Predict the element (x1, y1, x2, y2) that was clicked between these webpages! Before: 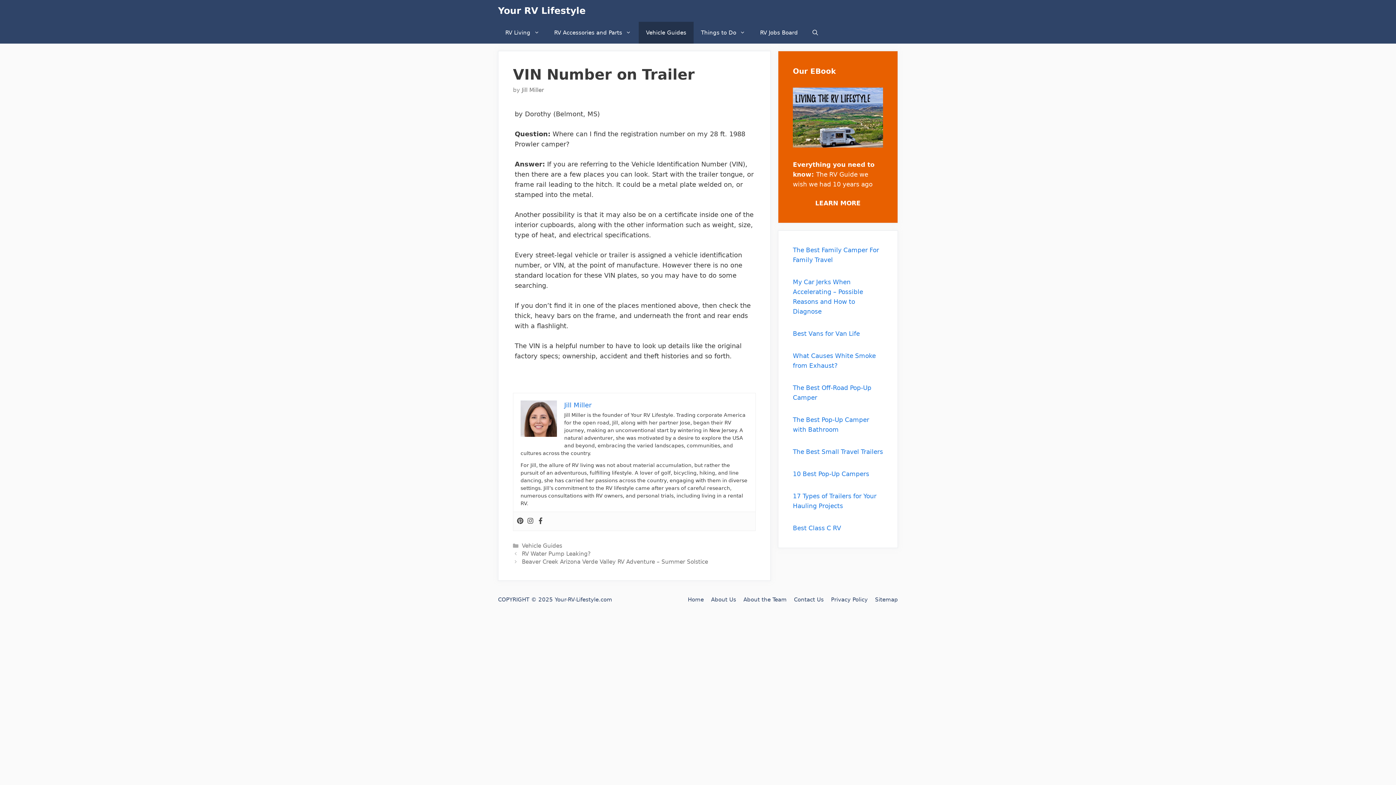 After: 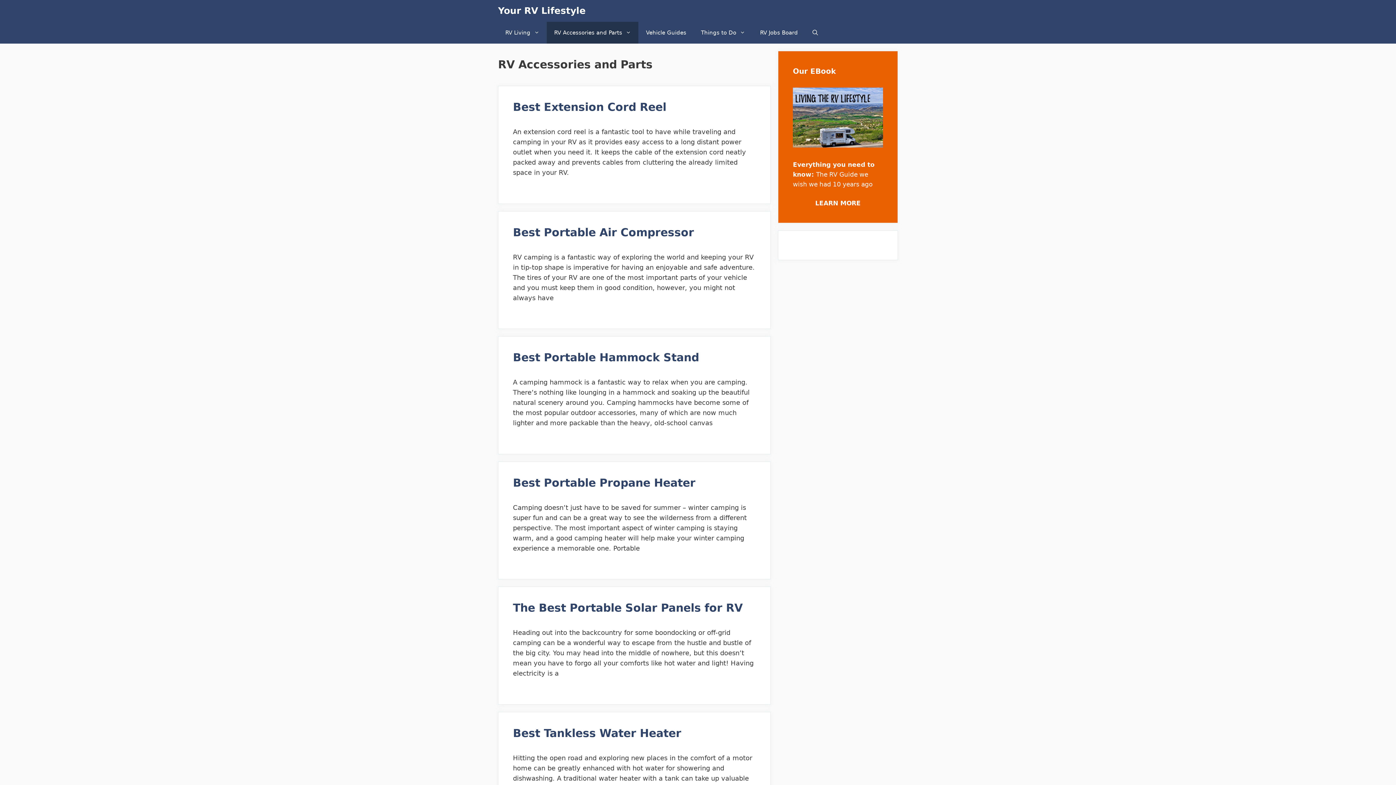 Action: bbox: (547, 21, 638, 43) label: RV Accessories and Parts